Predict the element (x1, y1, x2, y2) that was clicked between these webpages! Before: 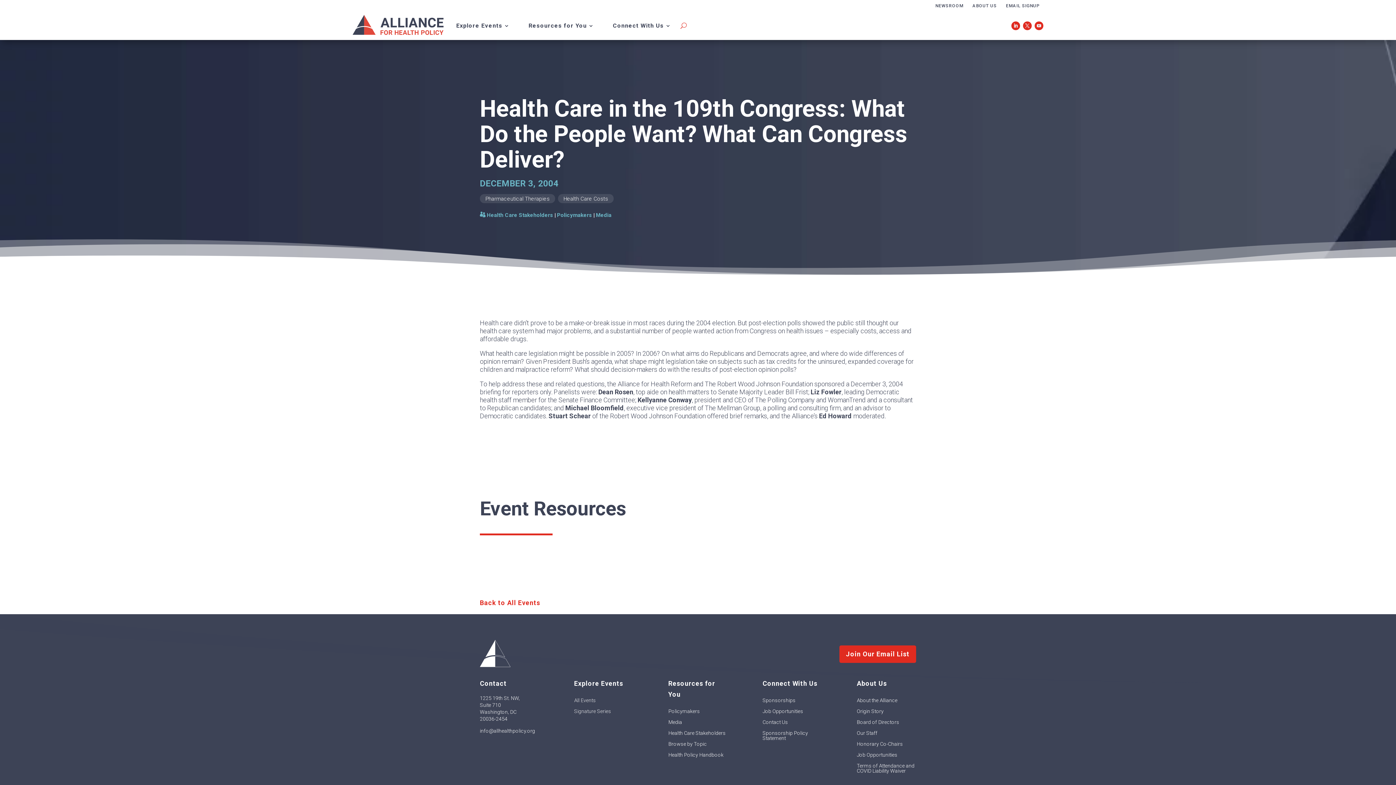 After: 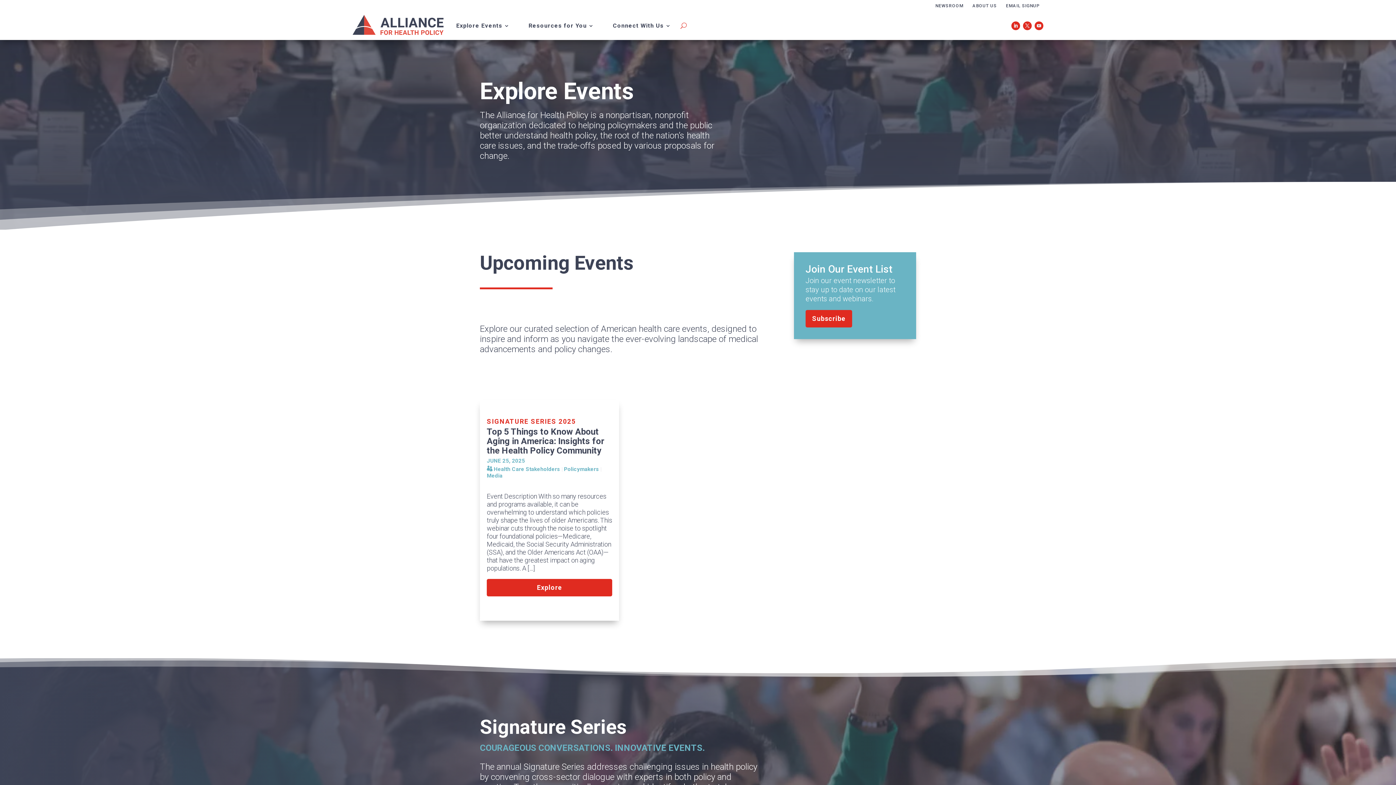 Action: label: Explore Events bbox: (574, 678, 623, 689)